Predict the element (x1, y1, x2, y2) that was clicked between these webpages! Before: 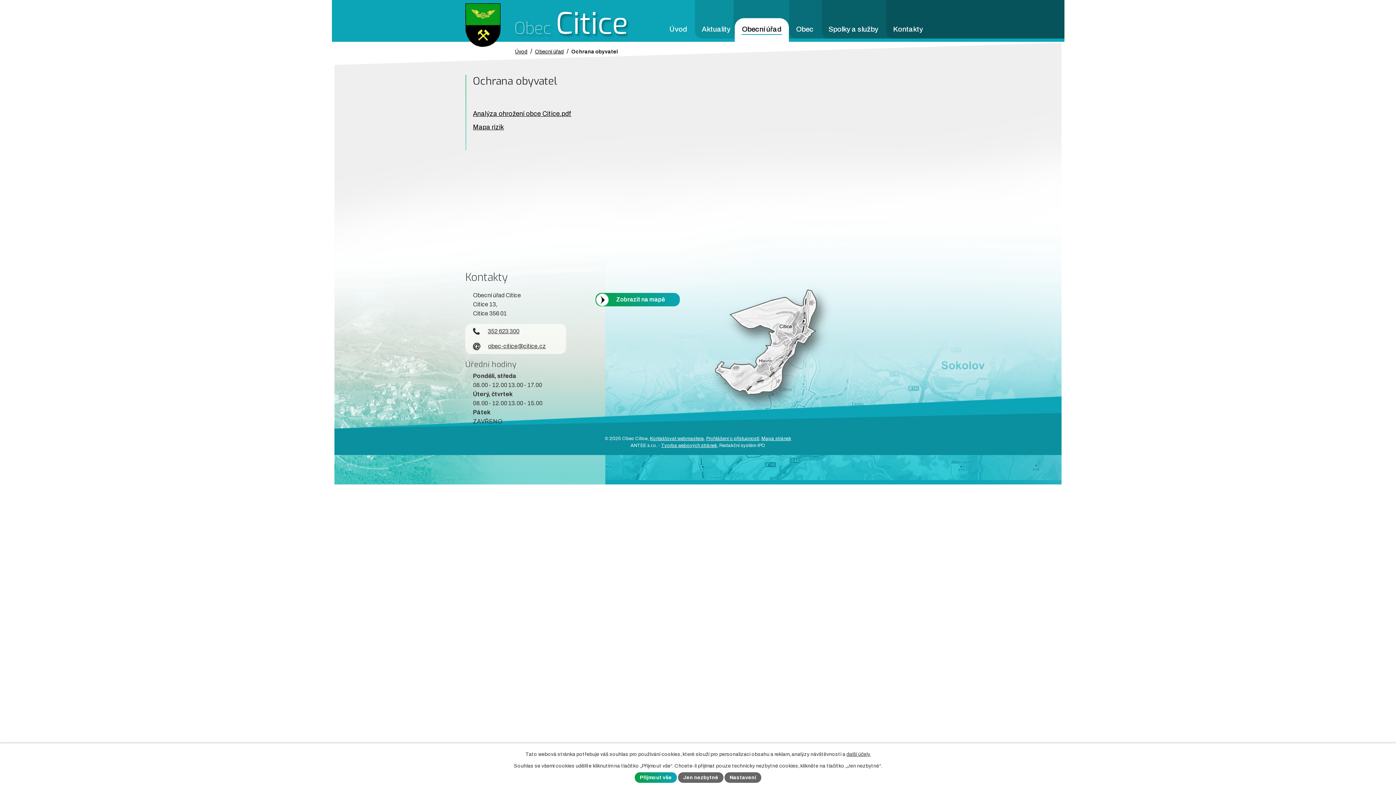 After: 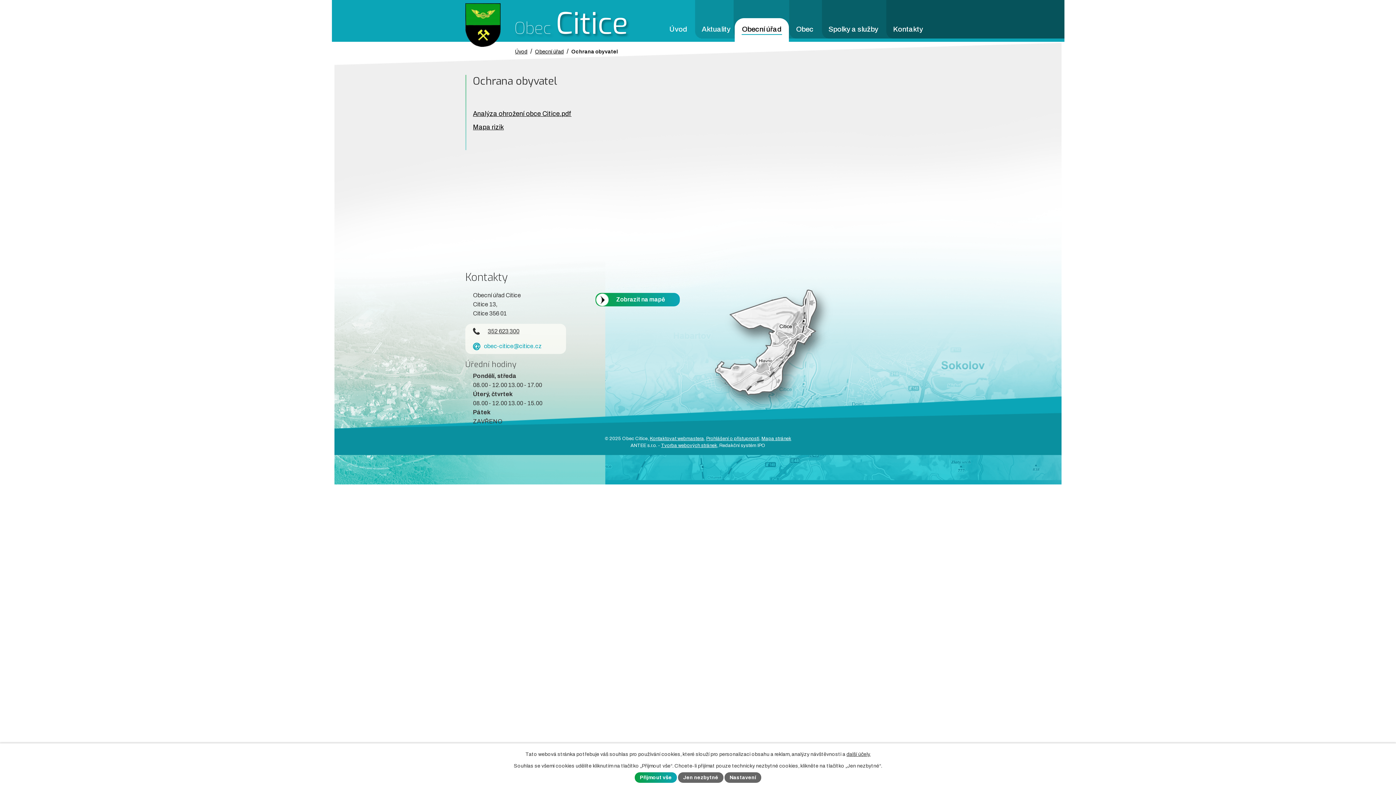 Action: label: obec-citice@citice.cz bbox: (473, 343, 546, 349)